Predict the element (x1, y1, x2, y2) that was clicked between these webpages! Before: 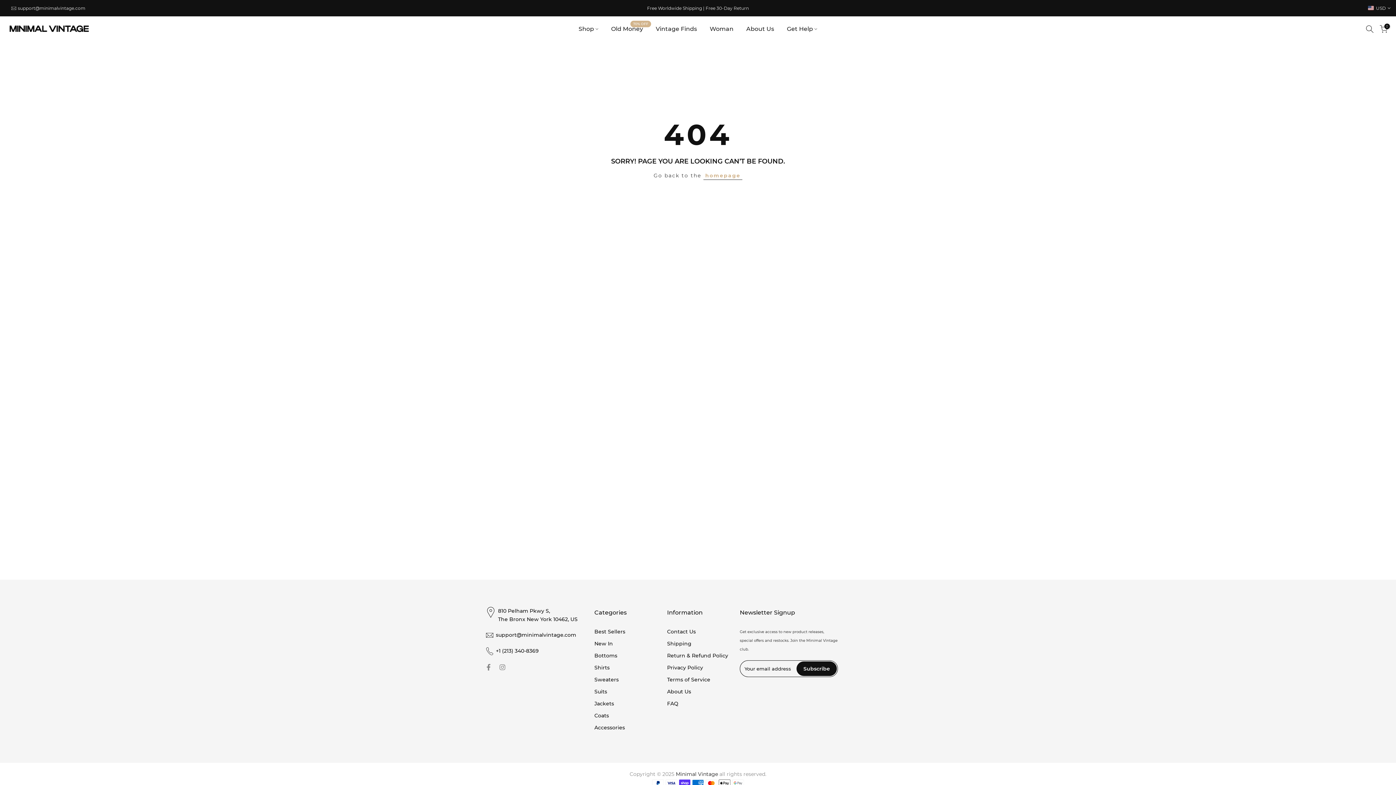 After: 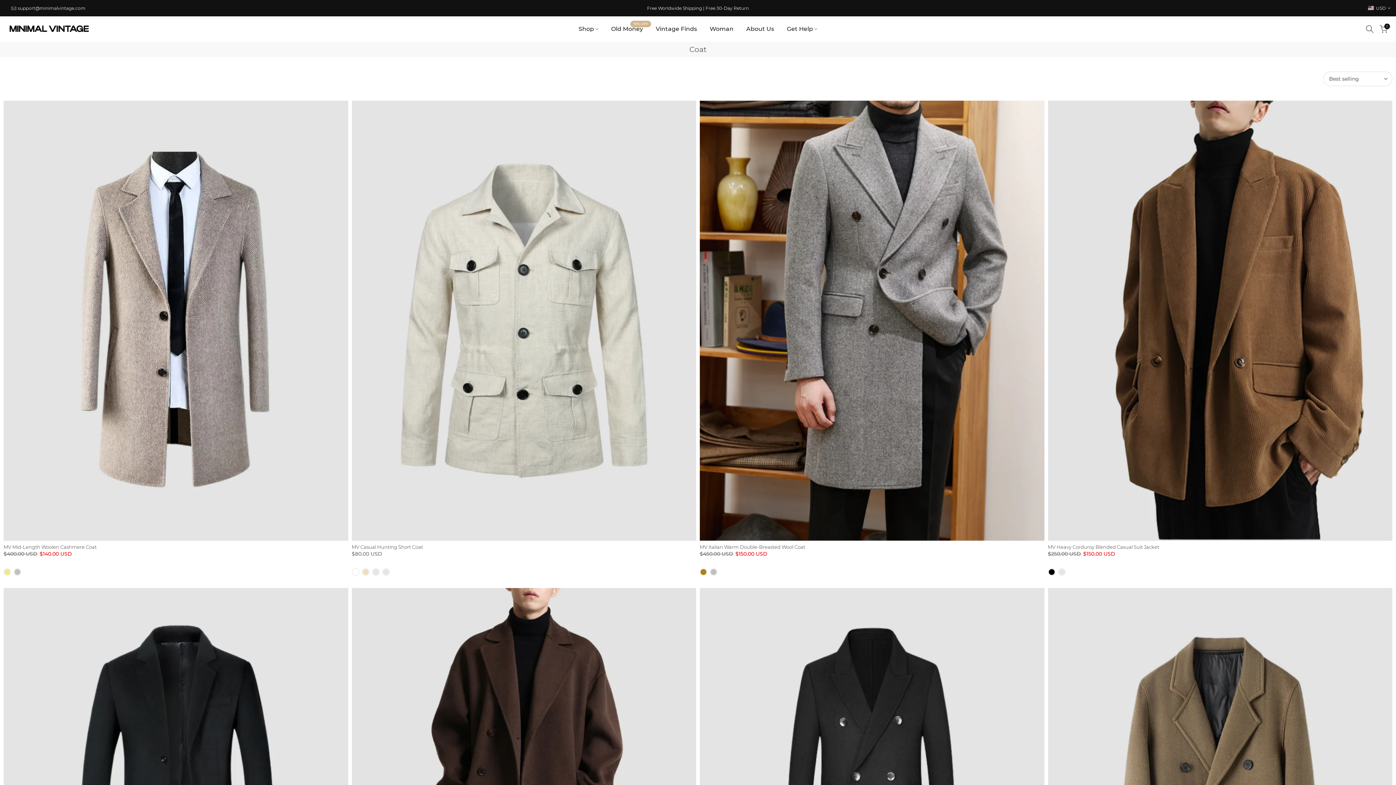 Action: bbox: (594, 712, 609, 719) label: Coats